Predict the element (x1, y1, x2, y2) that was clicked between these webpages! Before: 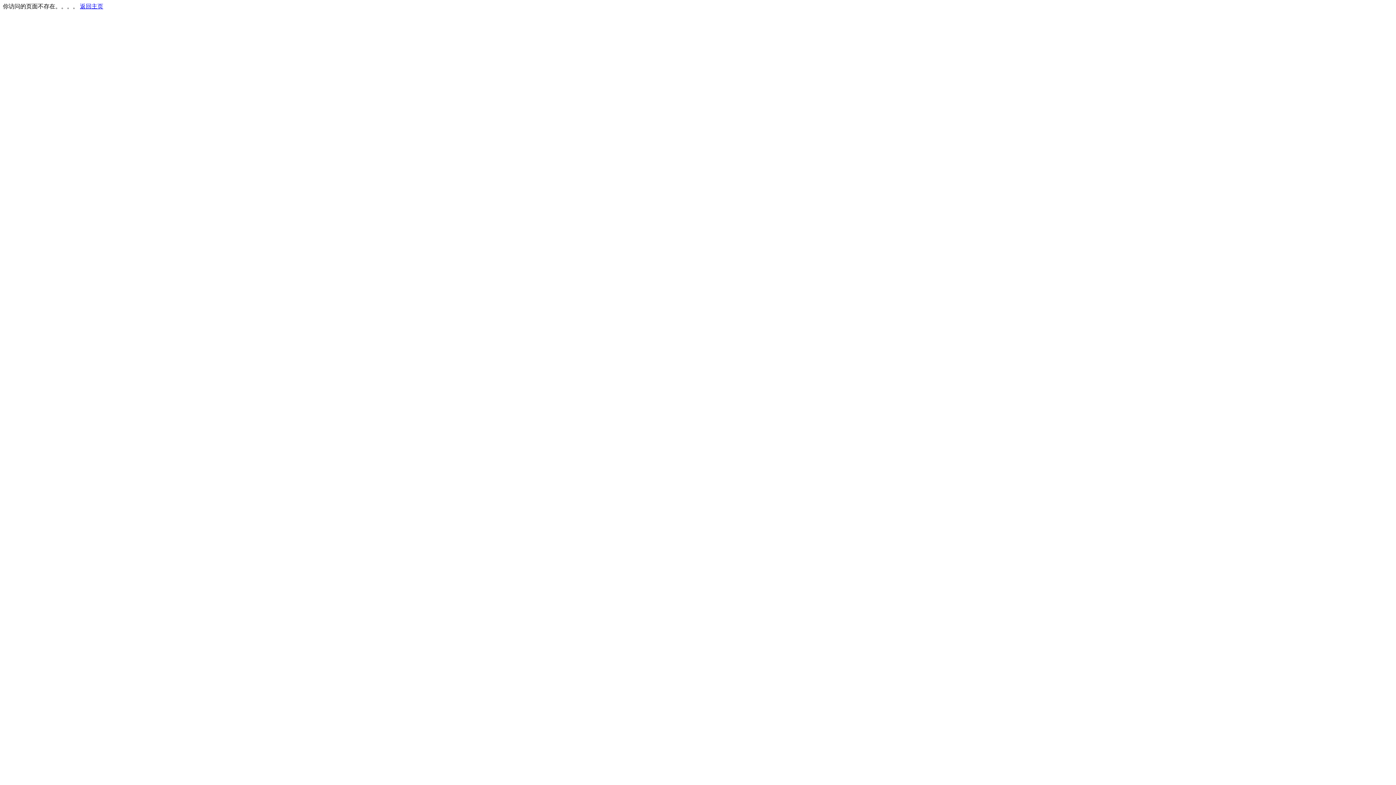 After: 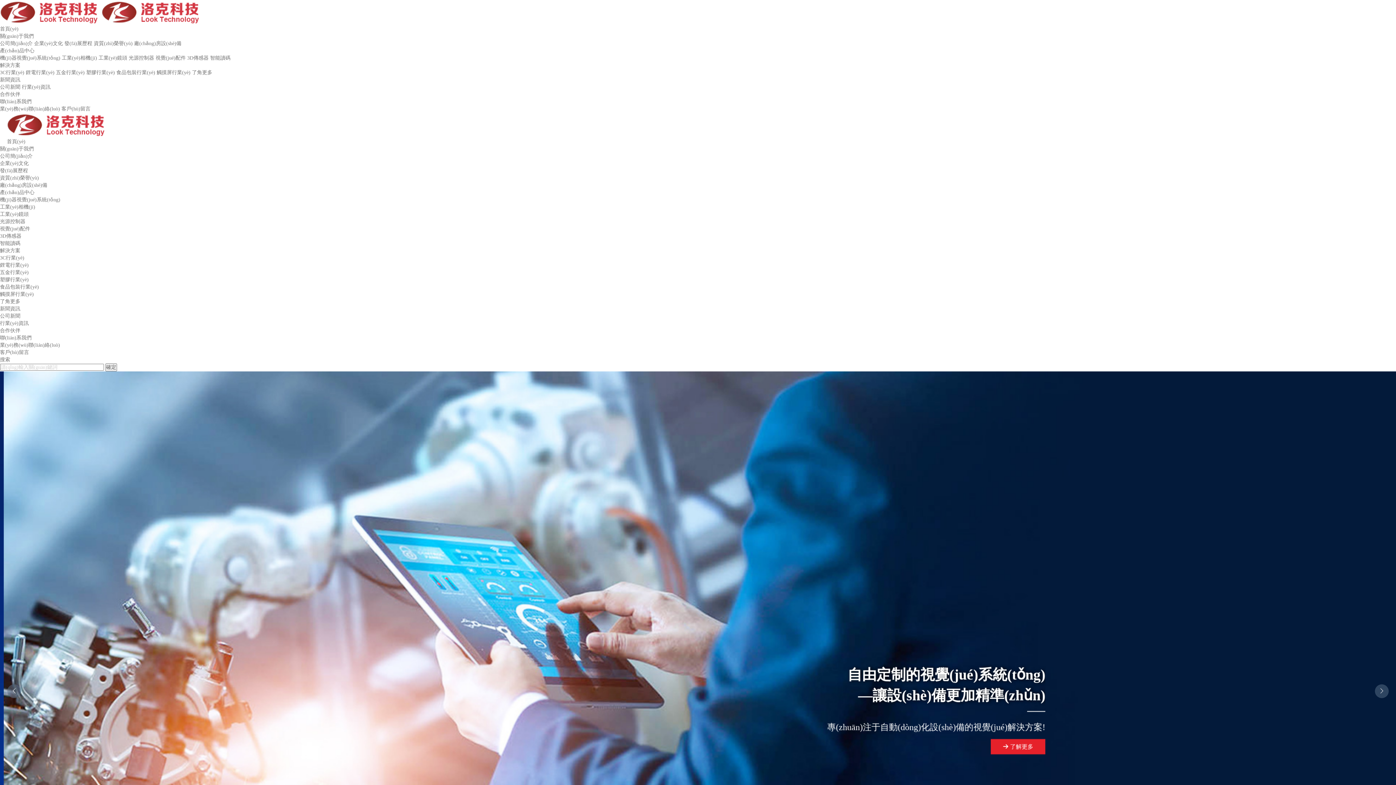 Action: bbox: (80, 3, 103, 9) label: 返回主页